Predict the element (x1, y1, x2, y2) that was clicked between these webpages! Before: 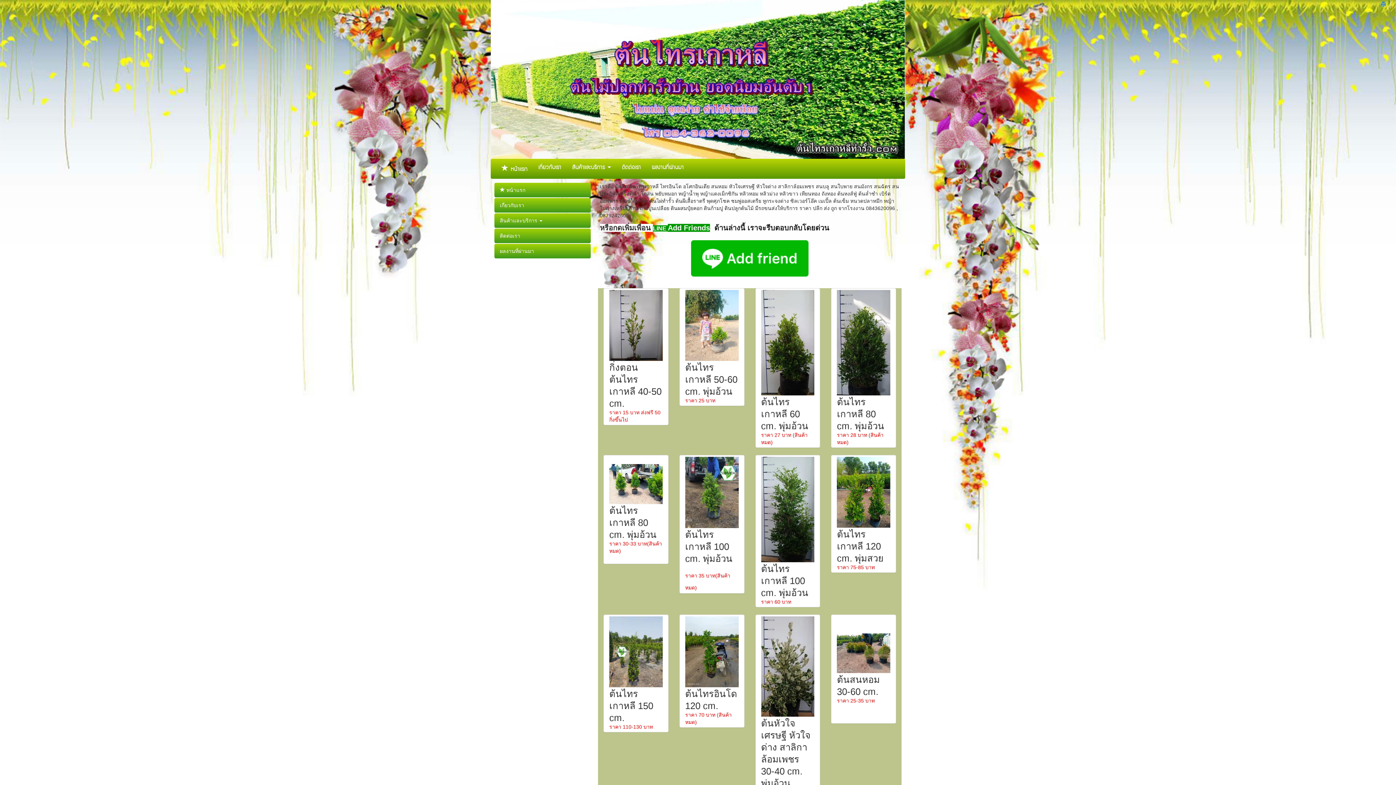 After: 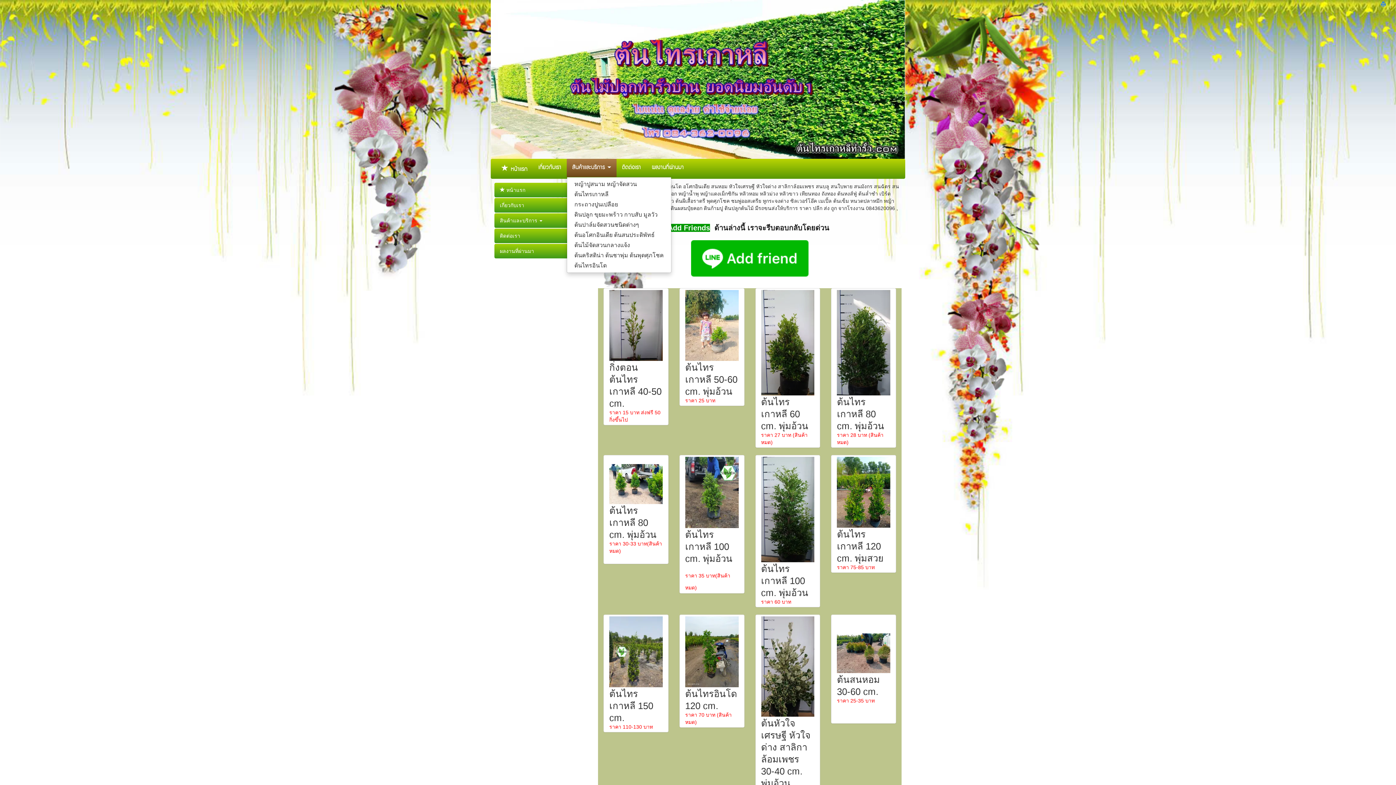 Action: bbox: (566, 7, 616, 25) label: สินค้าและบริการ 